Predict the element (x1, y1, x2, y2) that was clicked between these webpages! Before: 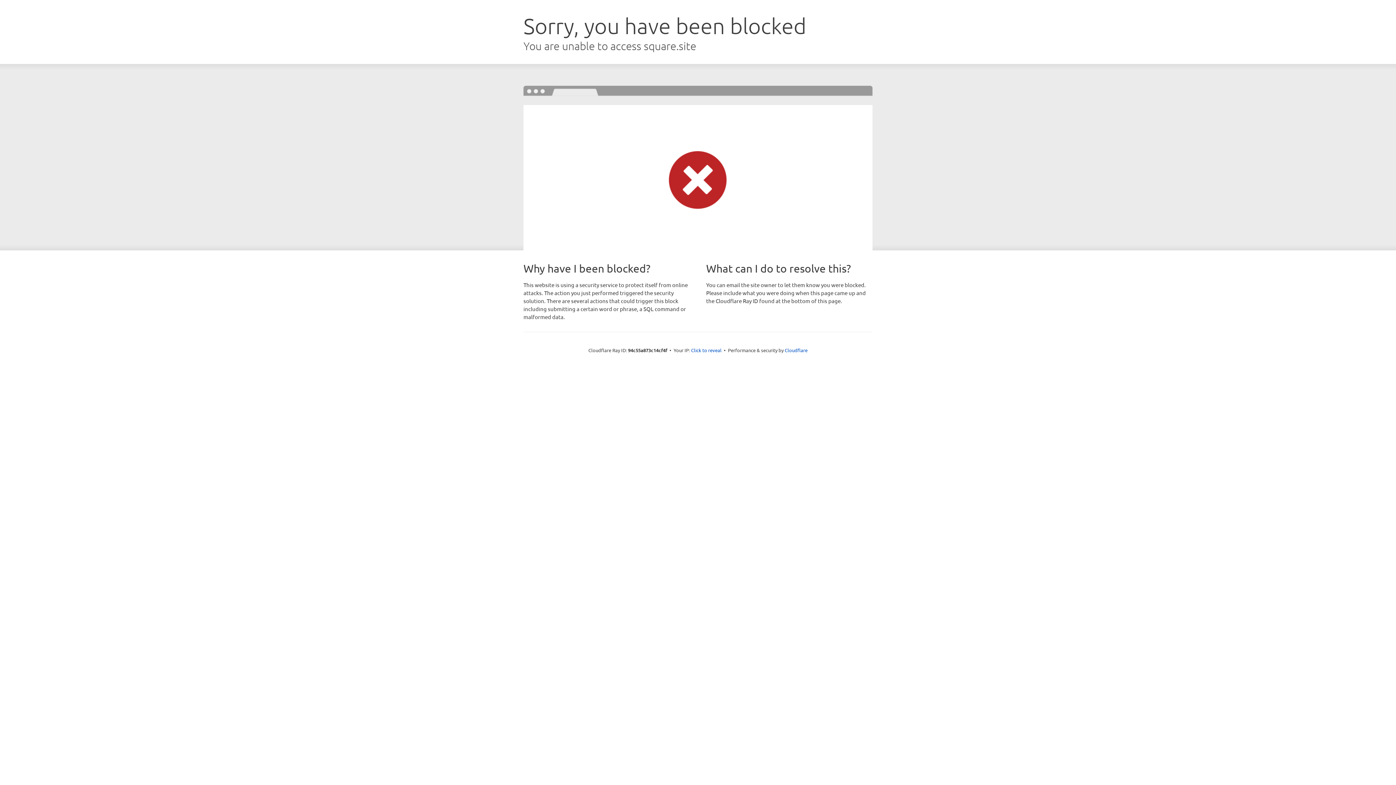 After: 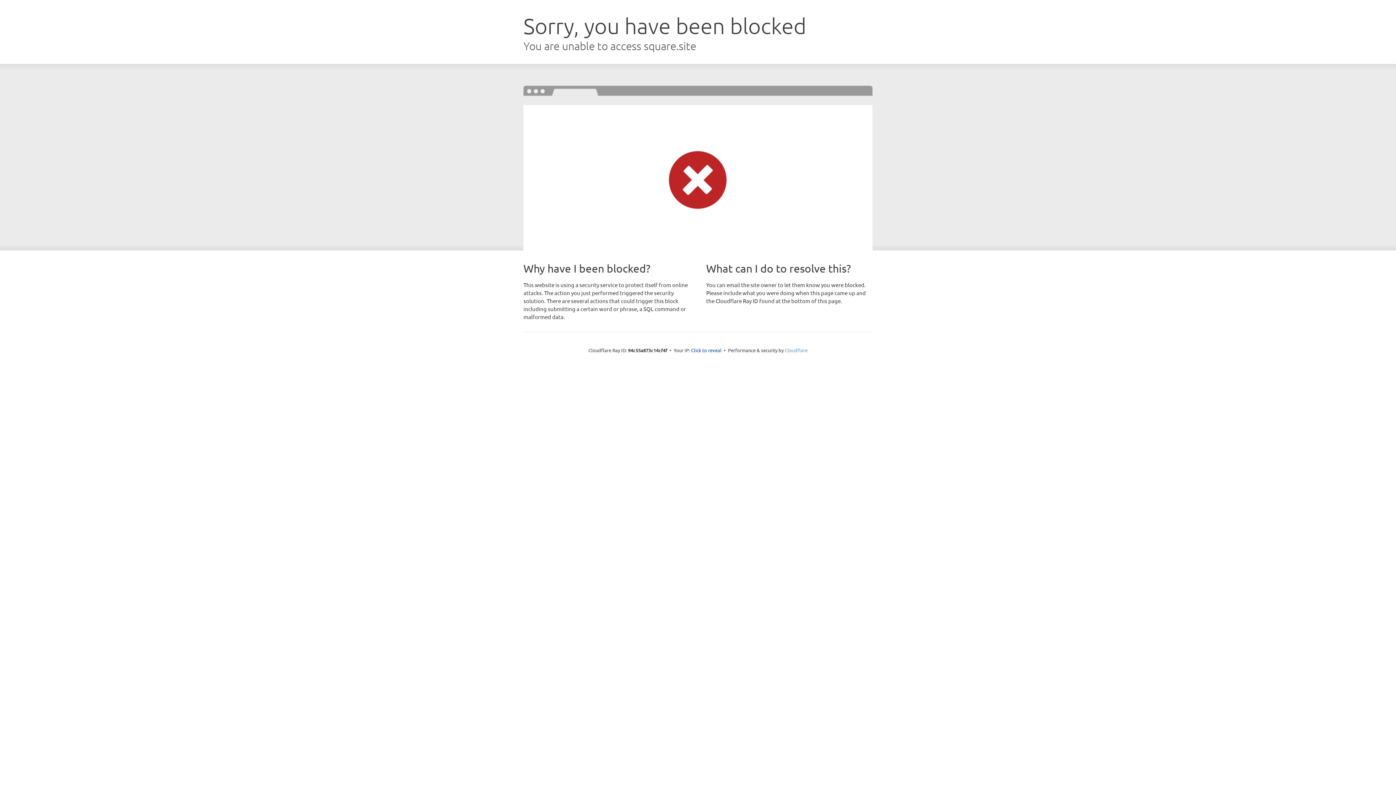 Action: label: Cloudflare bbox: (784, 347, 807, 353)